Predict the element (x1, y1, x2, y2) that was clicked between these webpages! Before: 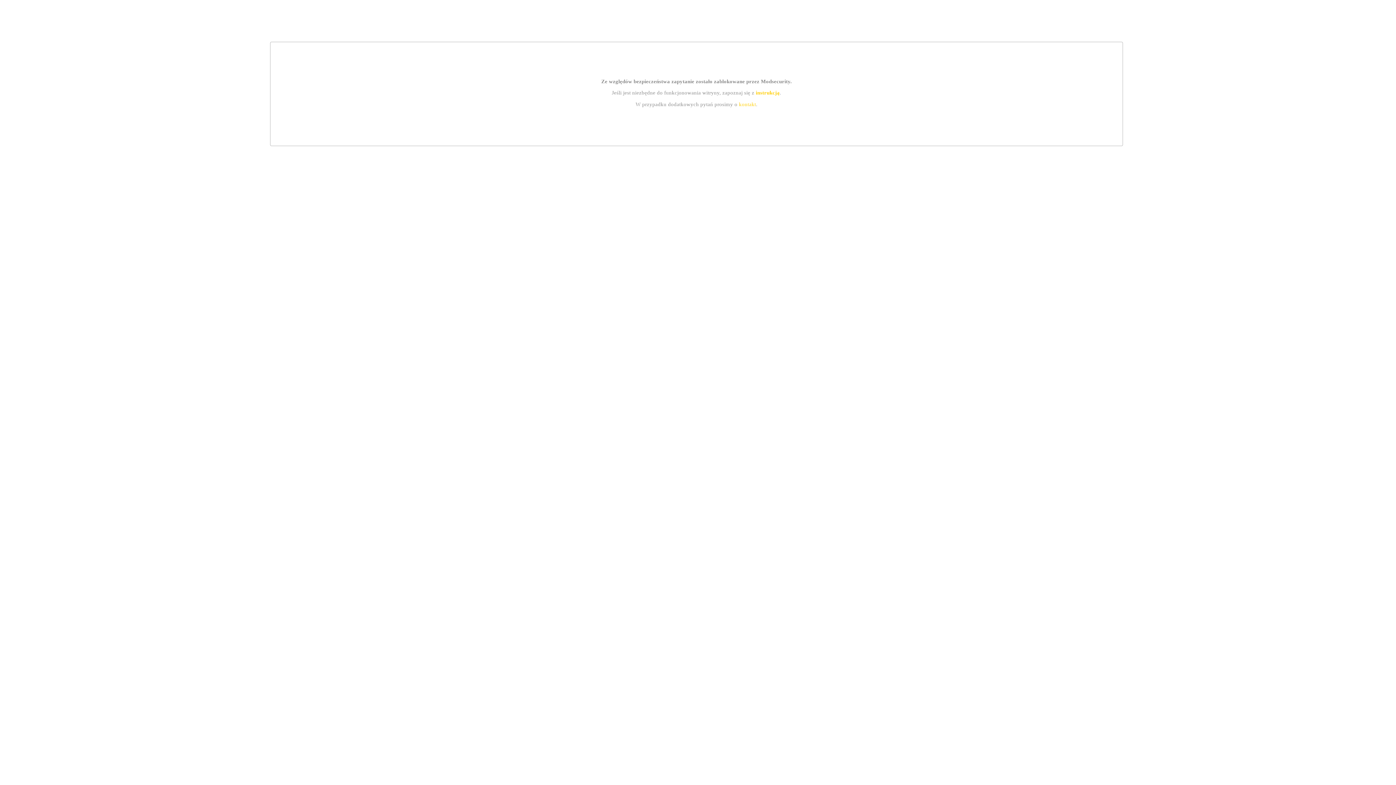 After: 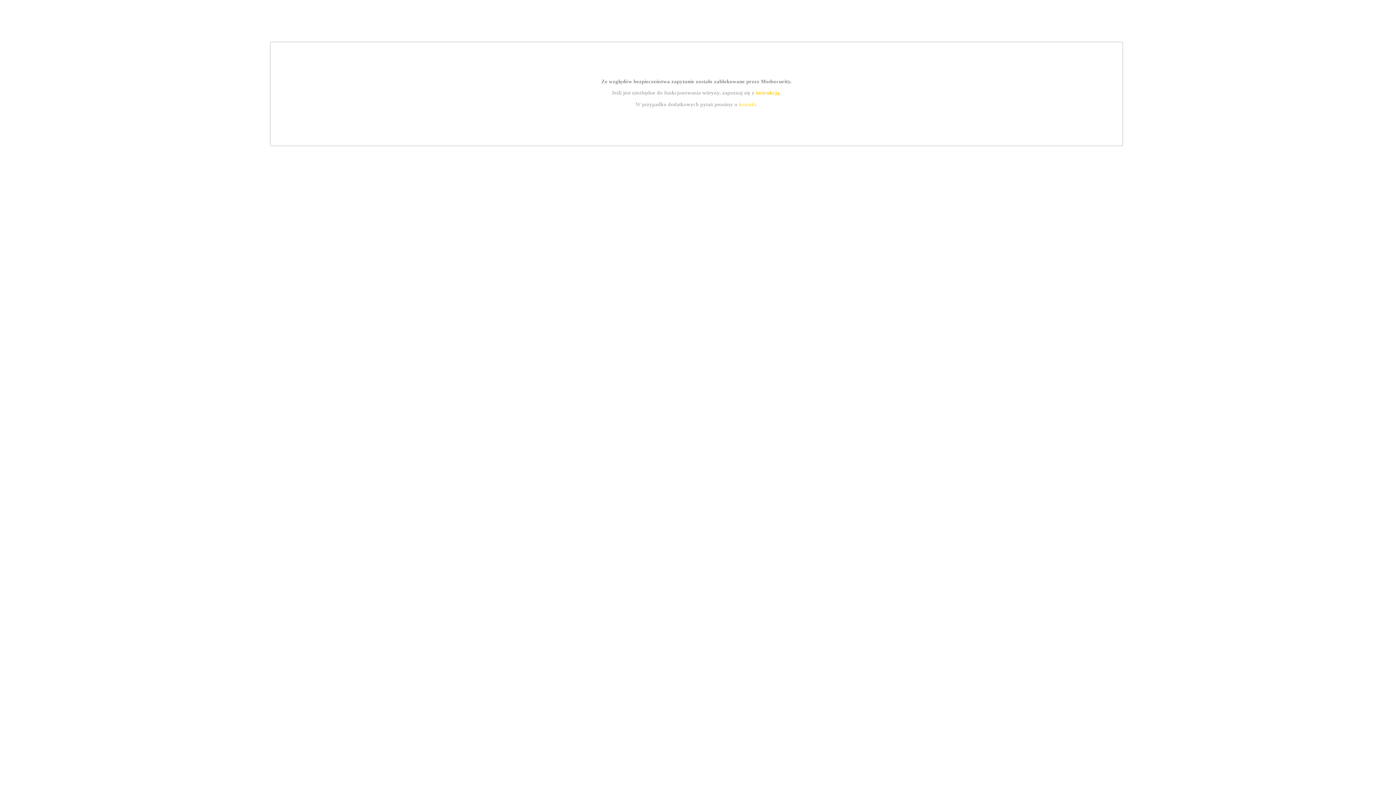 Action: label: kontakt bbox: (739, 101, 756, 107)